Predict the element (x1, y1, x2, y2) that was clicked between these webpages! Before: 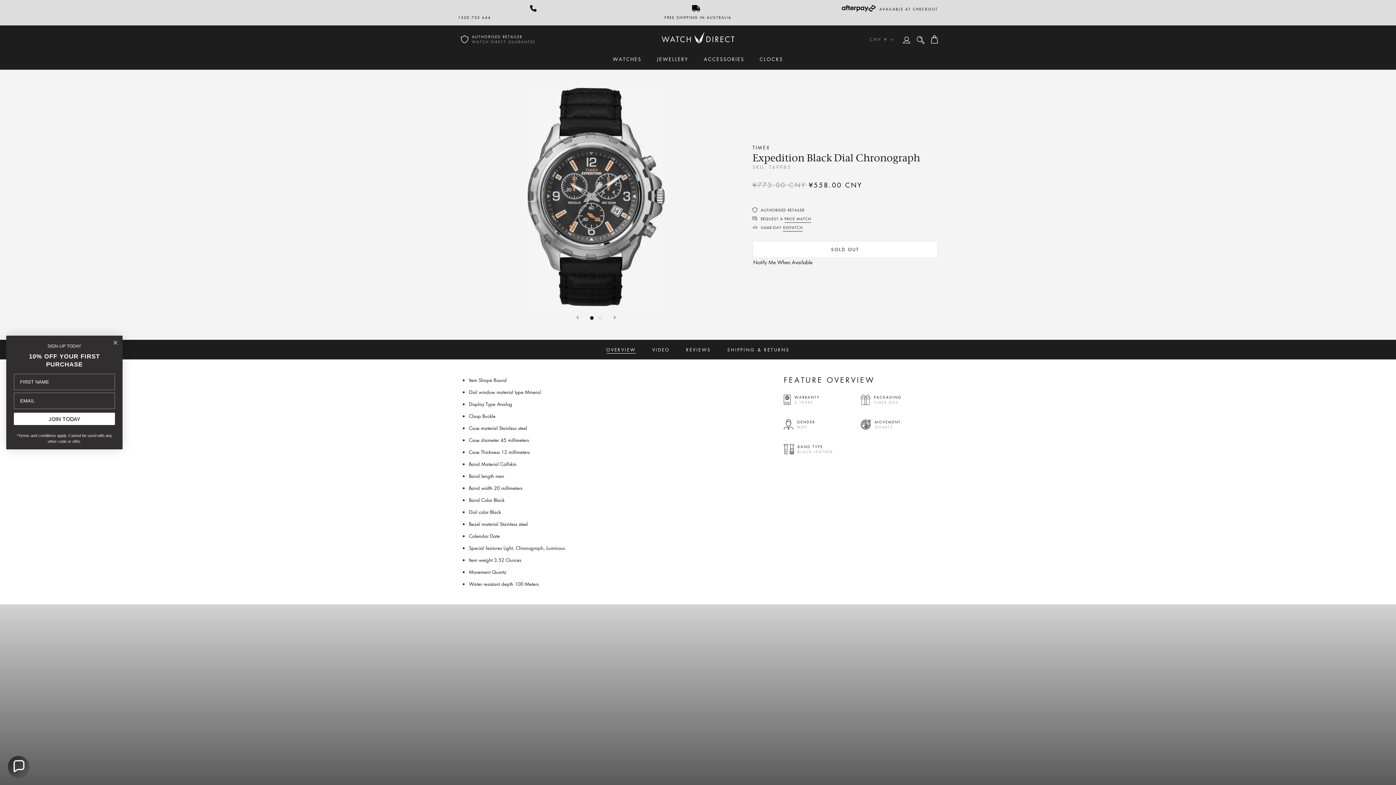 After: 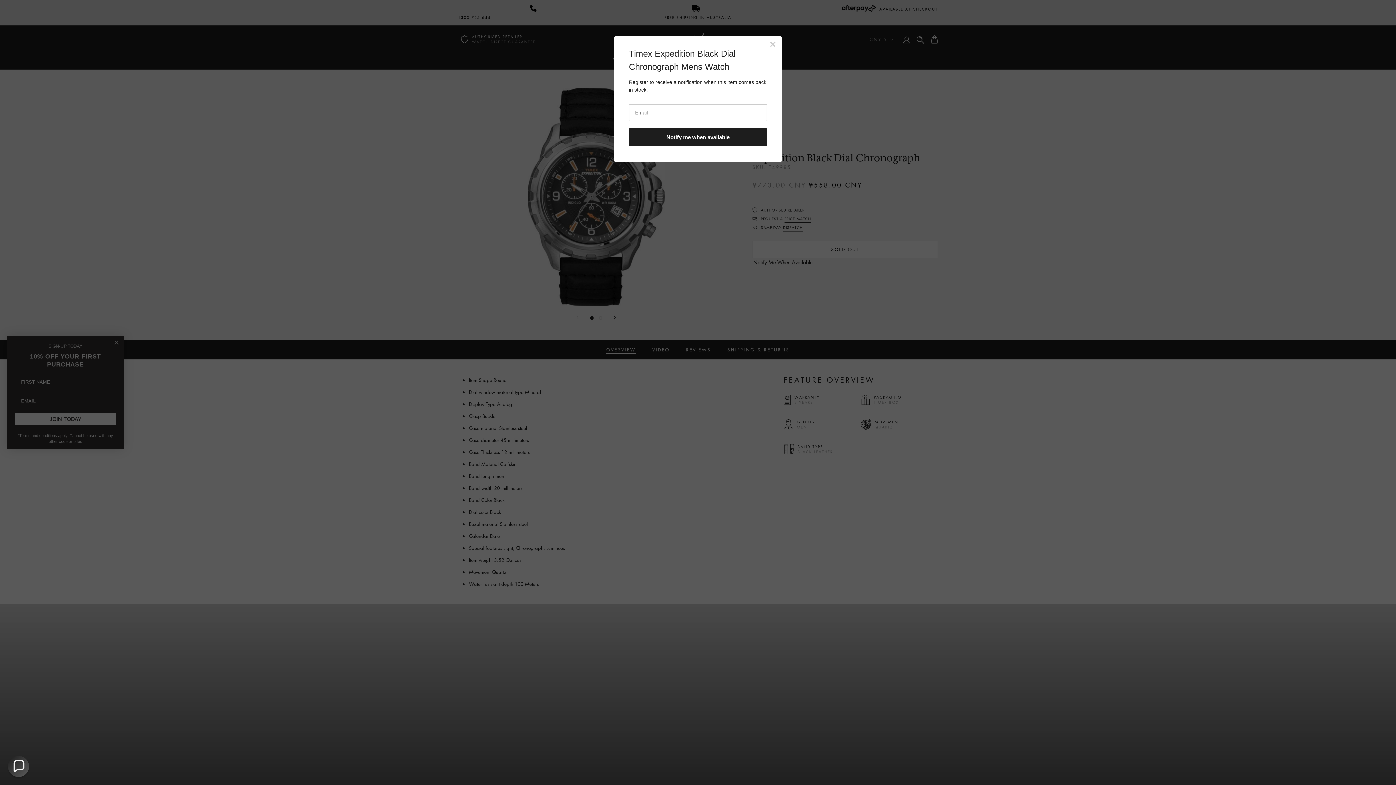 Action: label: Notify Me When Available bbox: (753, 258, 812, 265)